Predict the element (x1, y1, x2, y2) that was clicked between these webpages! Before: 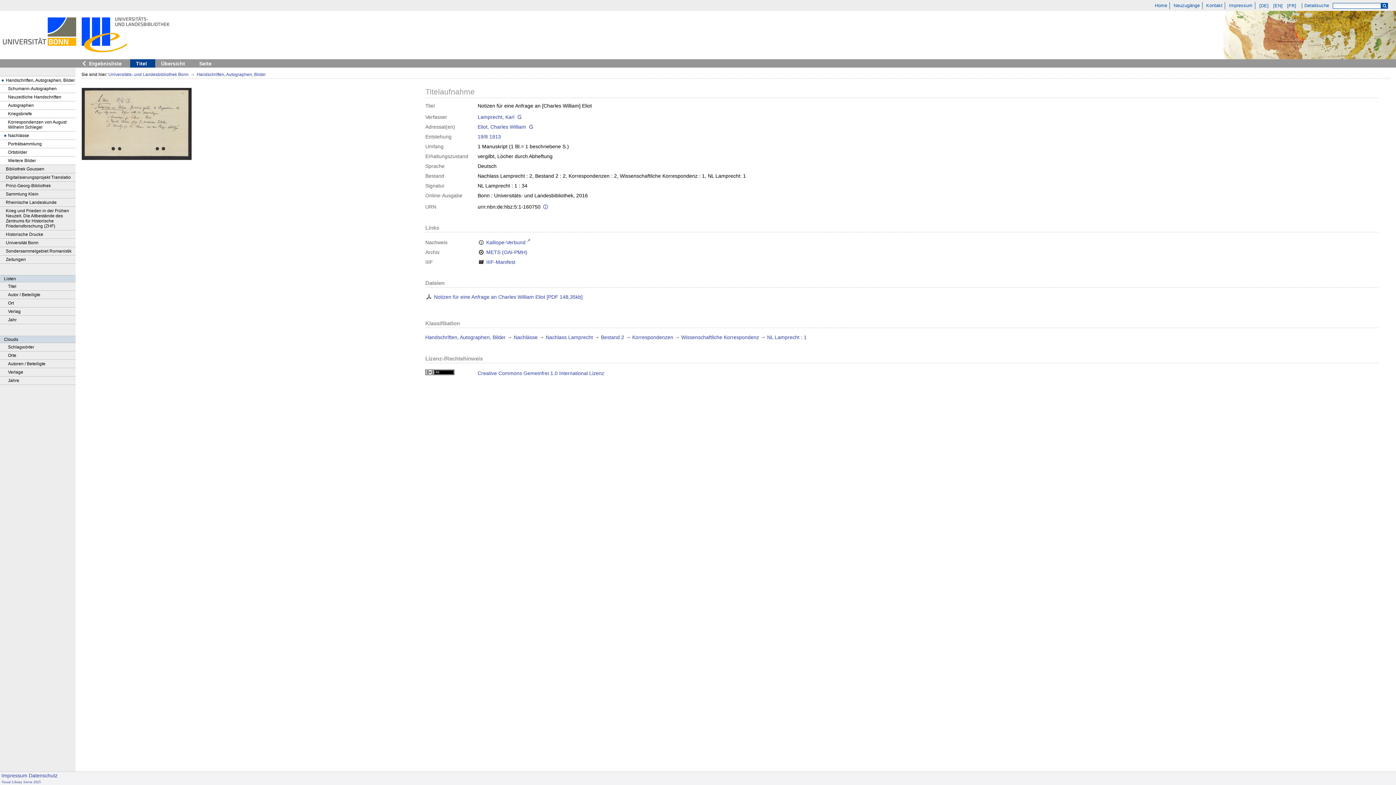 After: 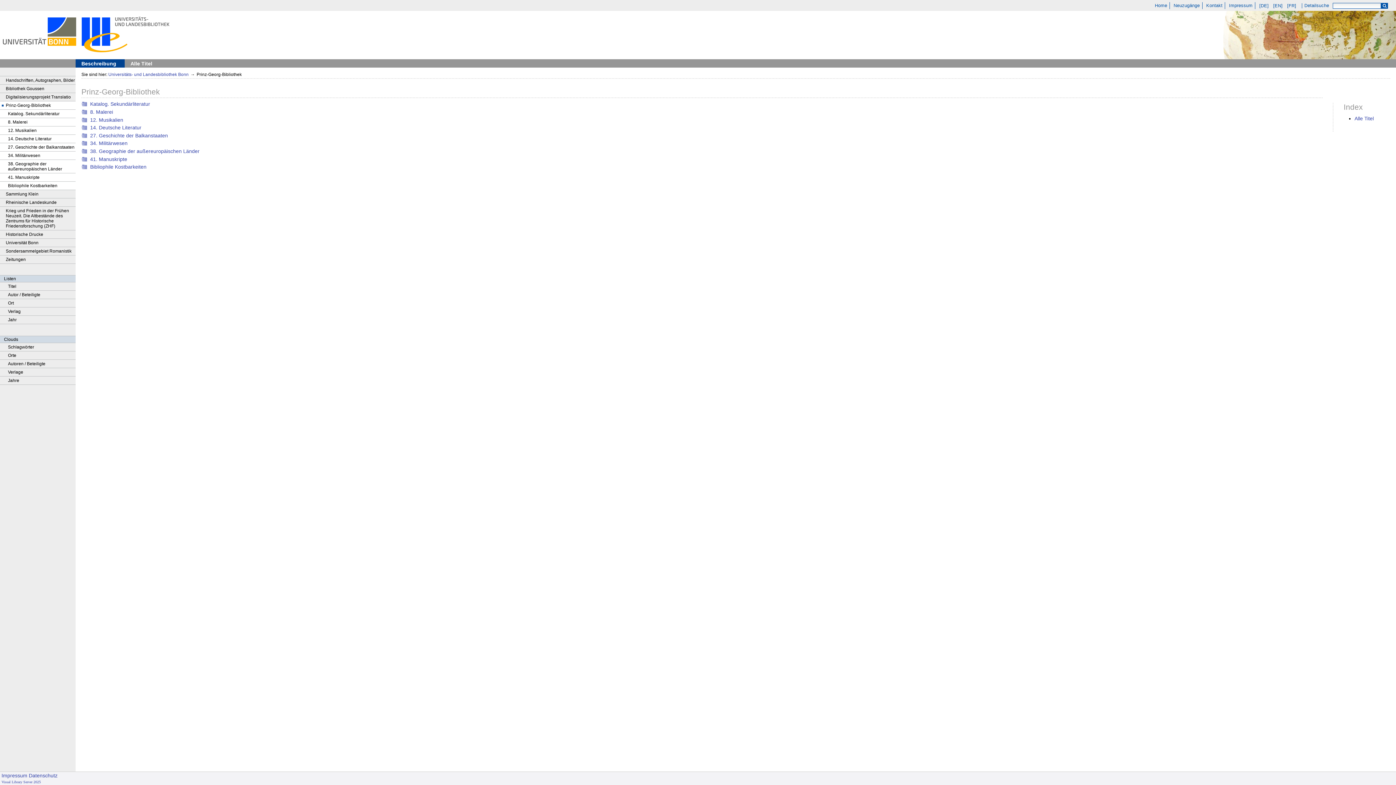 Action: label: Prinz-Georg-Bibliothek bbox: (0, 181, 75, 189)